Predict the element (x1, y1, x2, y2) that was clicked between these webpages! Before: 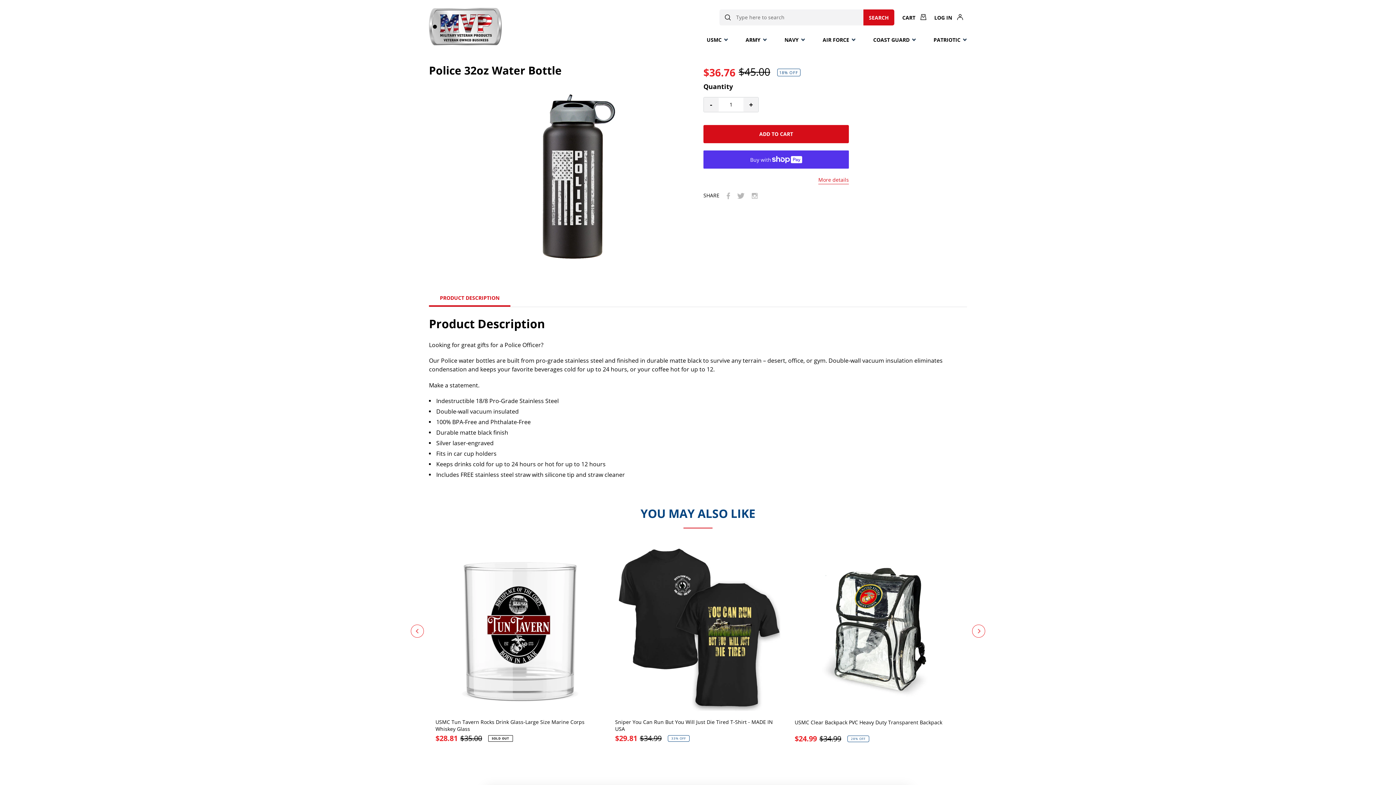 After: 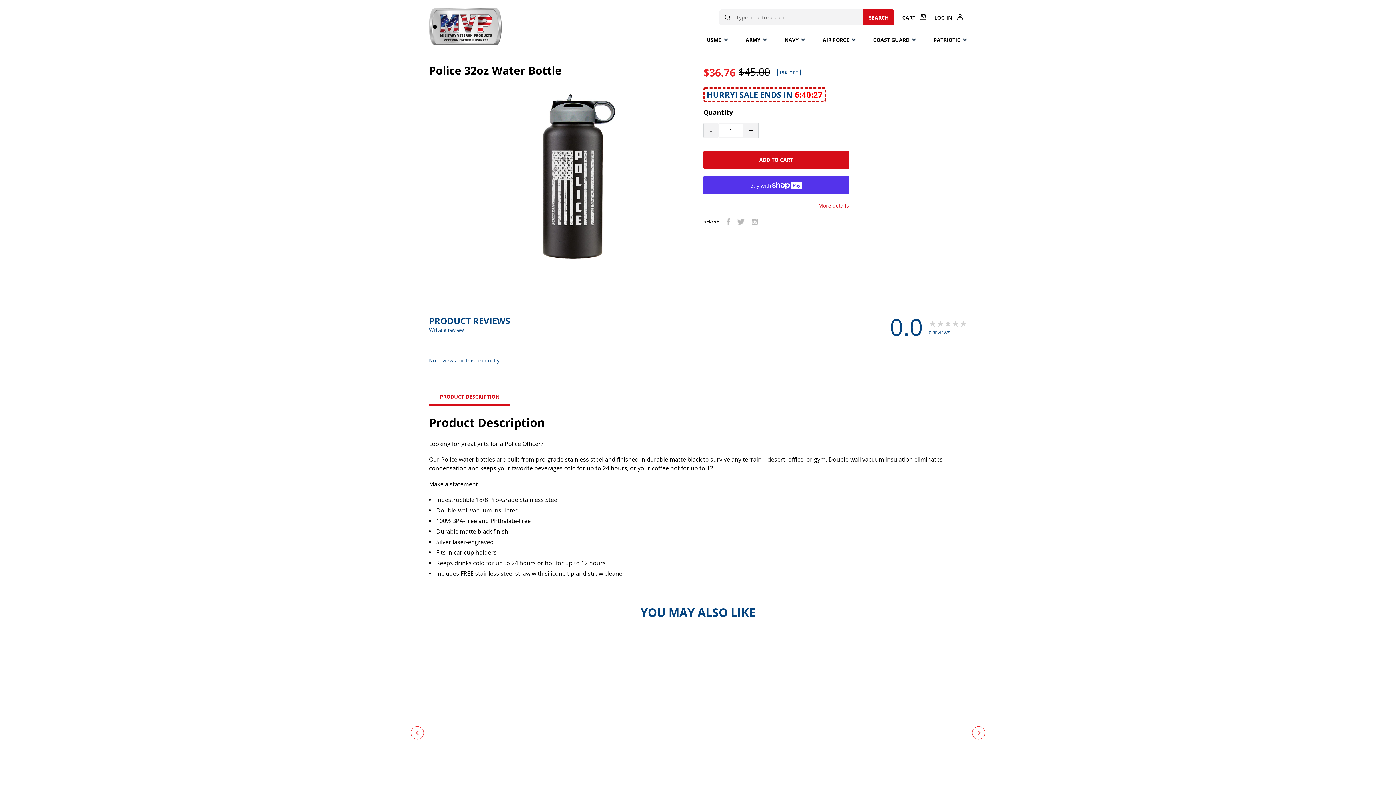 Action: bbox: (972, 625, 985, 638) label: Next